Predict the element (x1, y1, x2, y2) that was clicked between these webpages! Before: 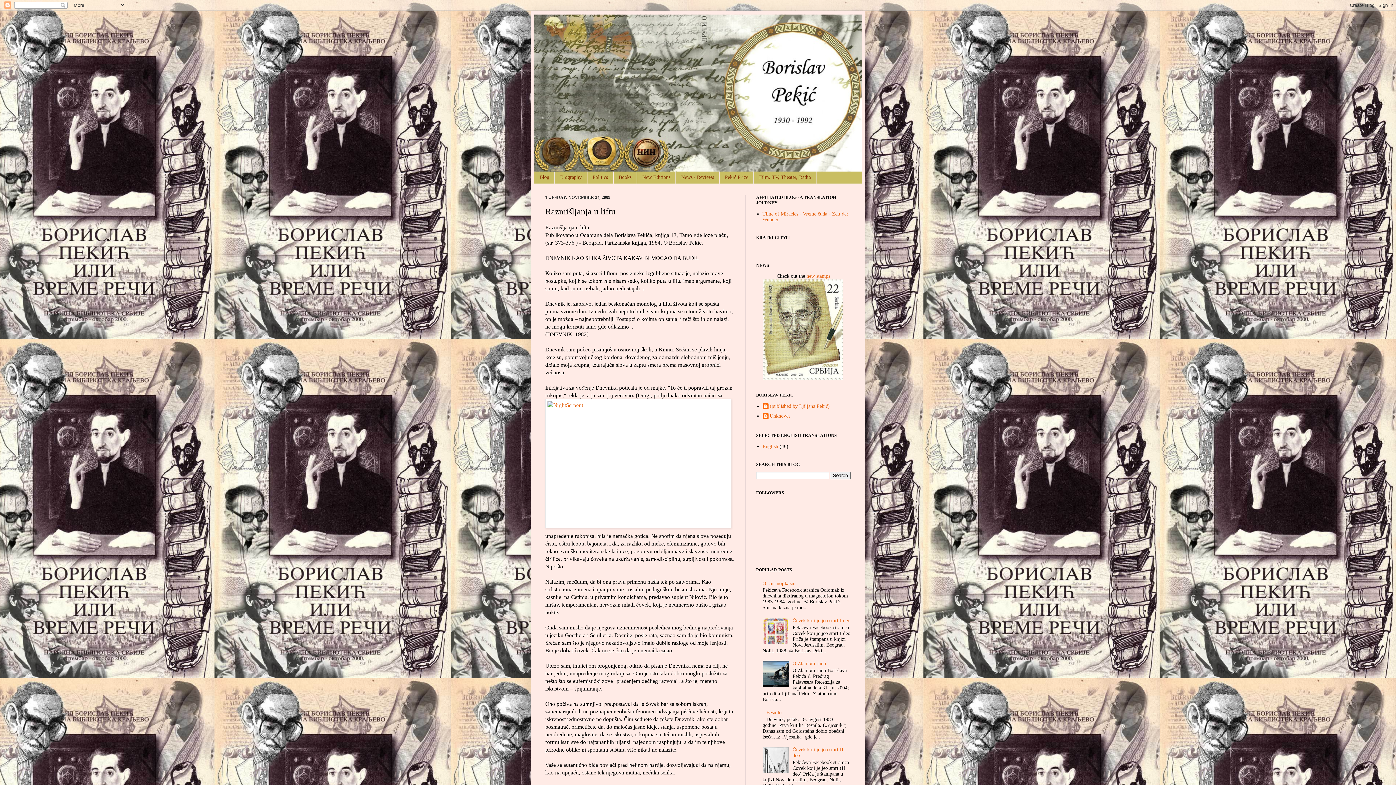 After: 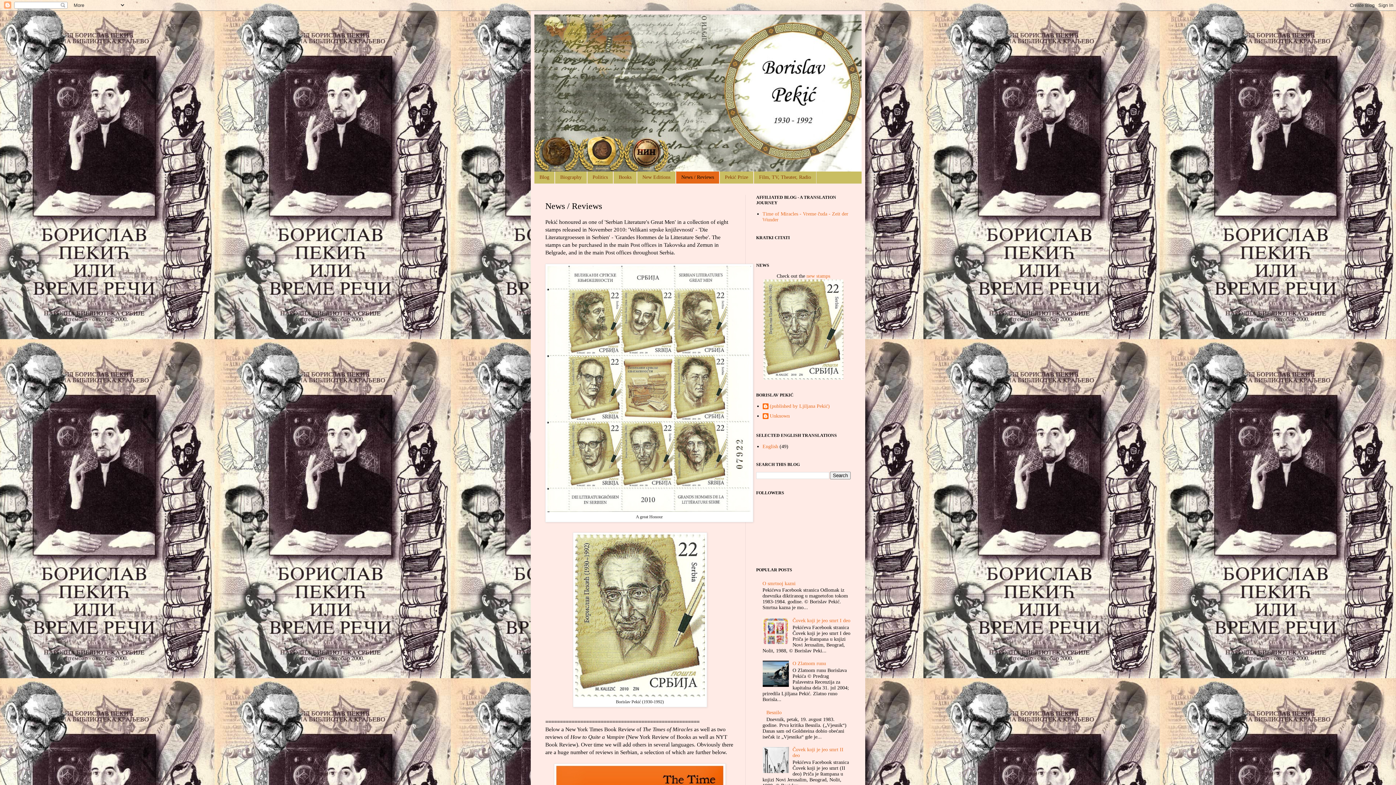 Action: label: News / Reviews bbox: (676, 171, 719, 183)